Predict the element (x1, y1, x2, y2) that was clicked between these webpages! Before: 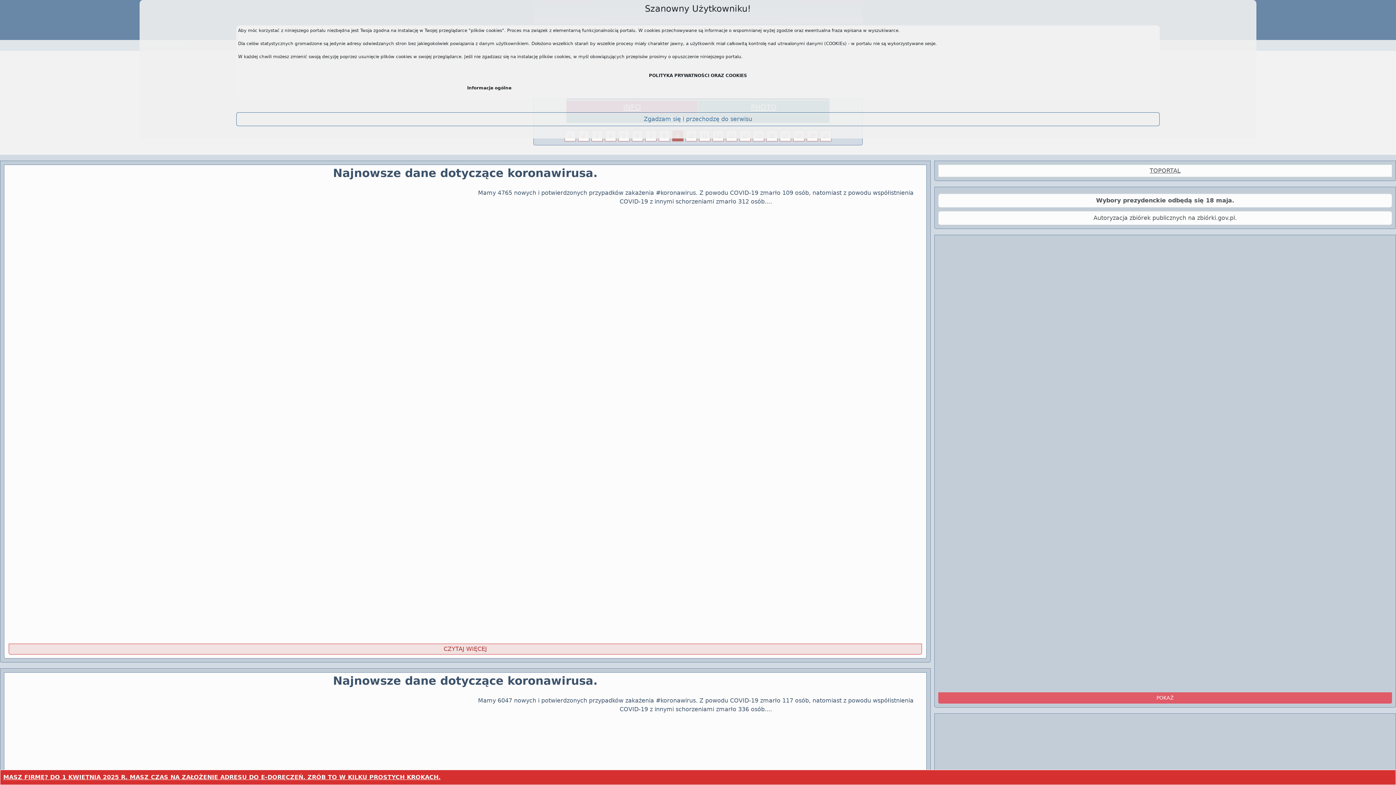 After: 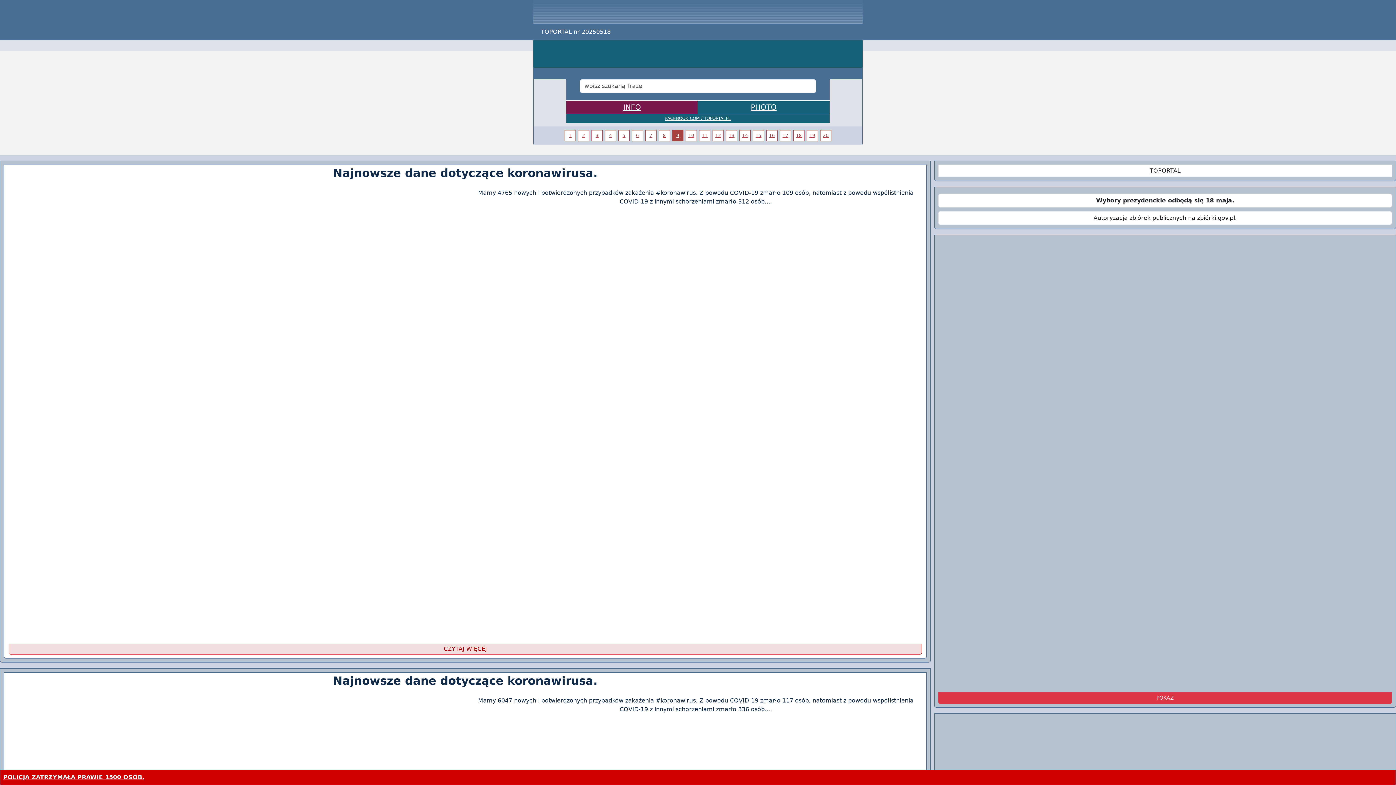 Action: bbox: (236, 112, 1160, 126) label: Zgadzam się i przechodzę do serwisu